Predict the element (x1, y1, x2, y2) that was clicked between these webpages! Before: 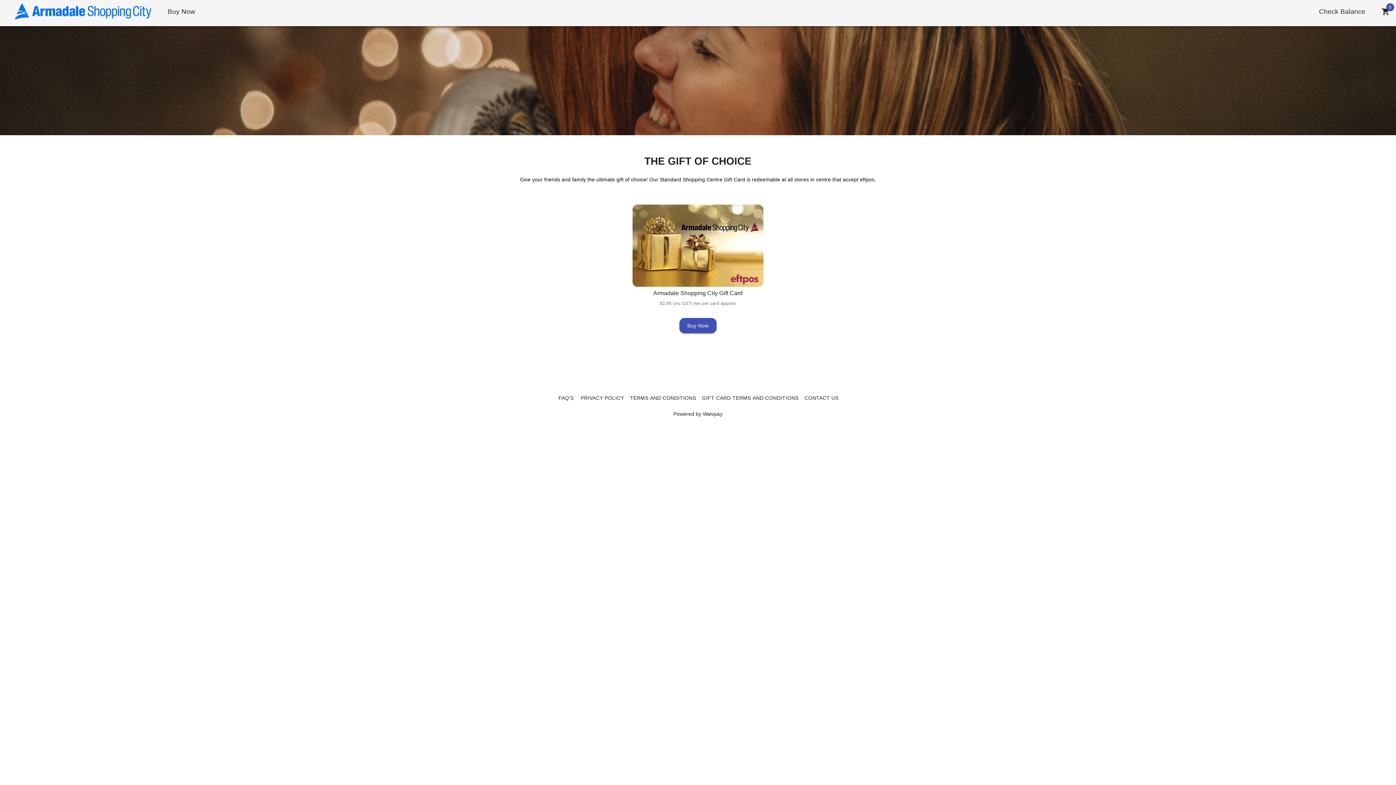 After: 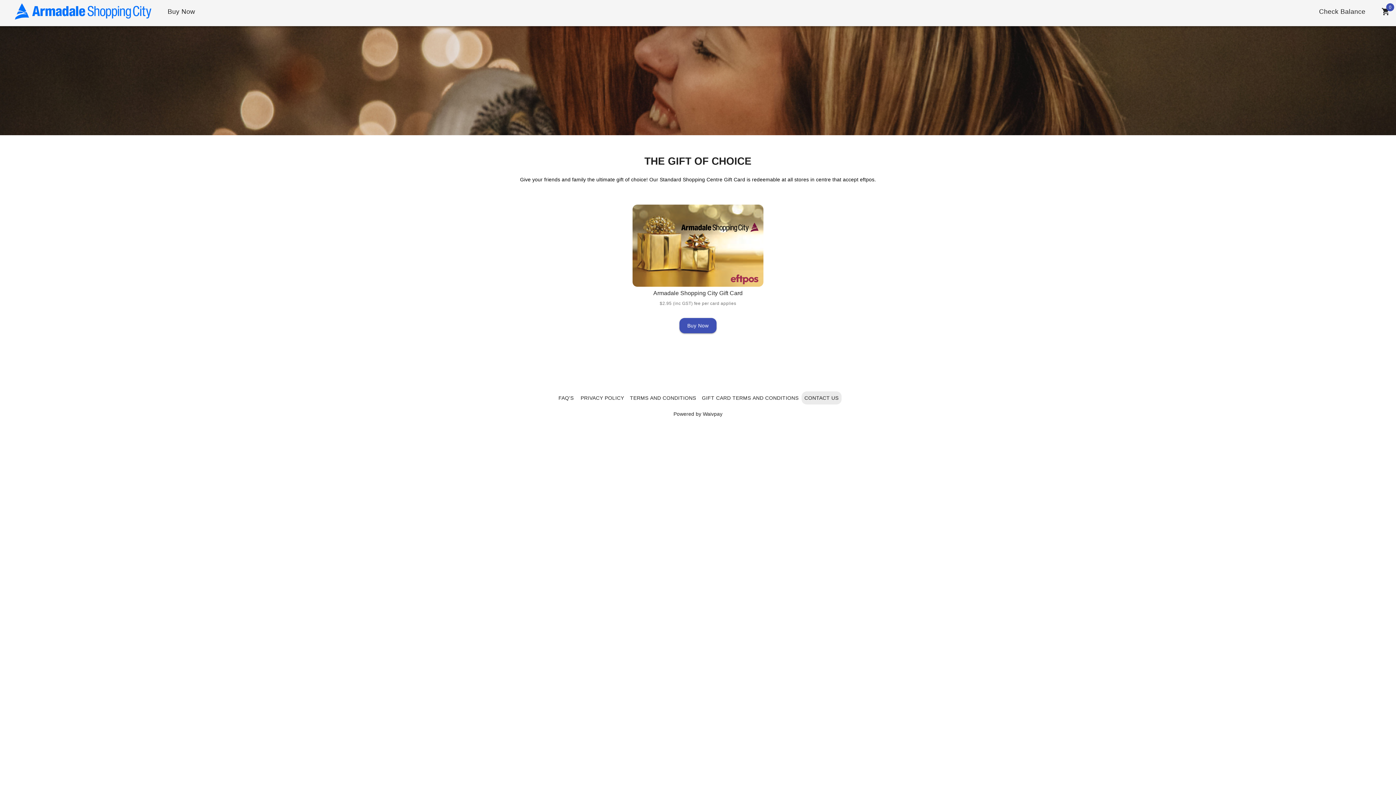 Action: label: CONTACT US bbox: (801, 391, 841, 404)